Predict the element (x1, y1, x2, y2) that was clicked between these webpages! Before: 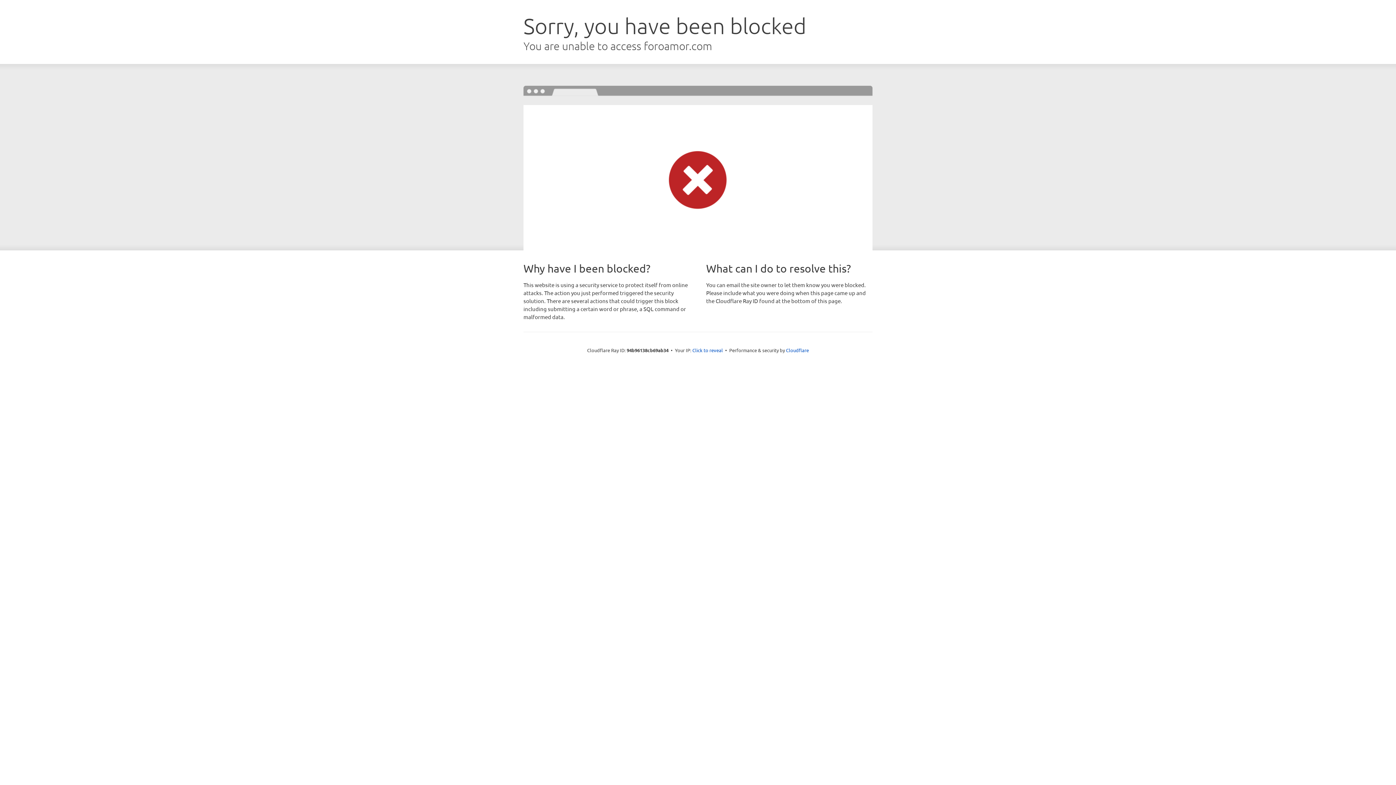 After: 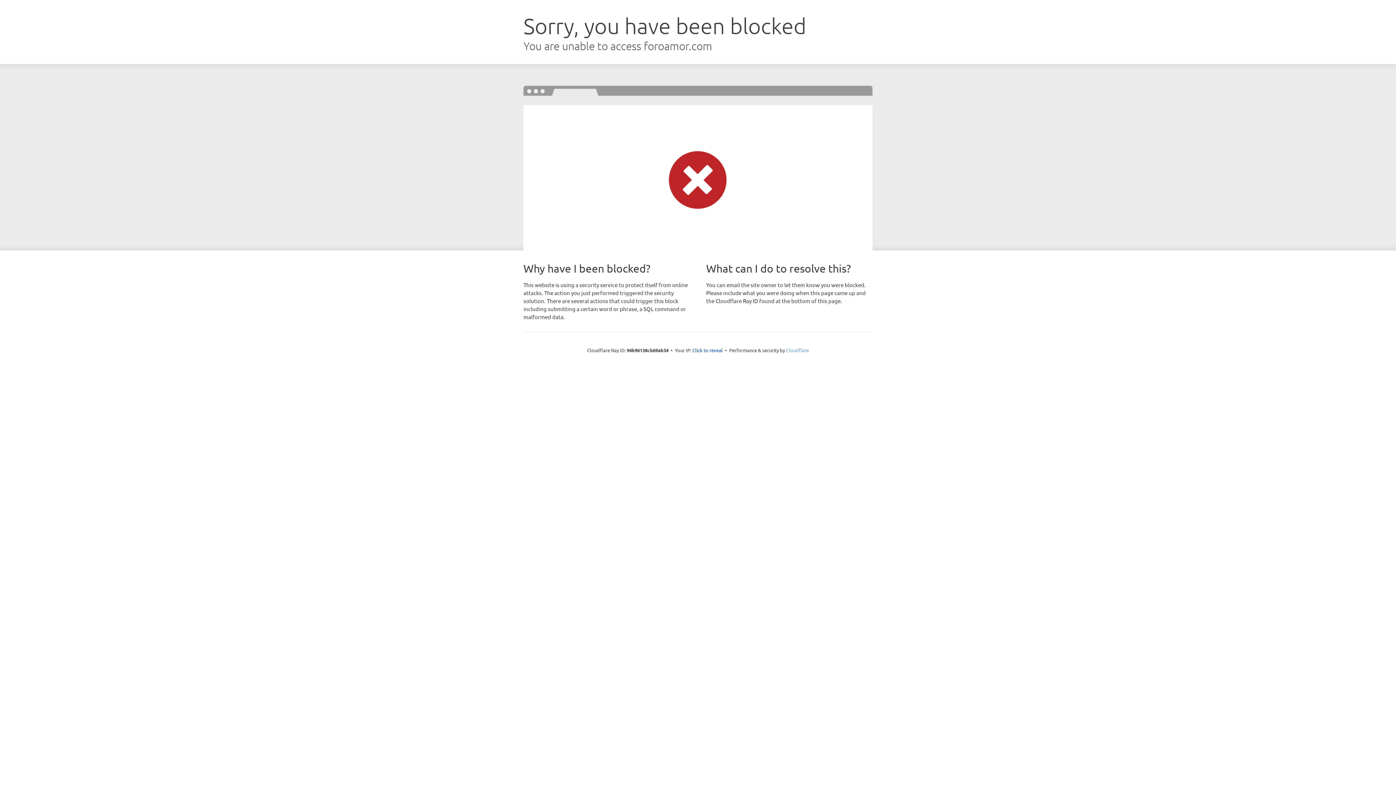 Action: label: Cloudflare bbox: (786, 347, 809, 353)